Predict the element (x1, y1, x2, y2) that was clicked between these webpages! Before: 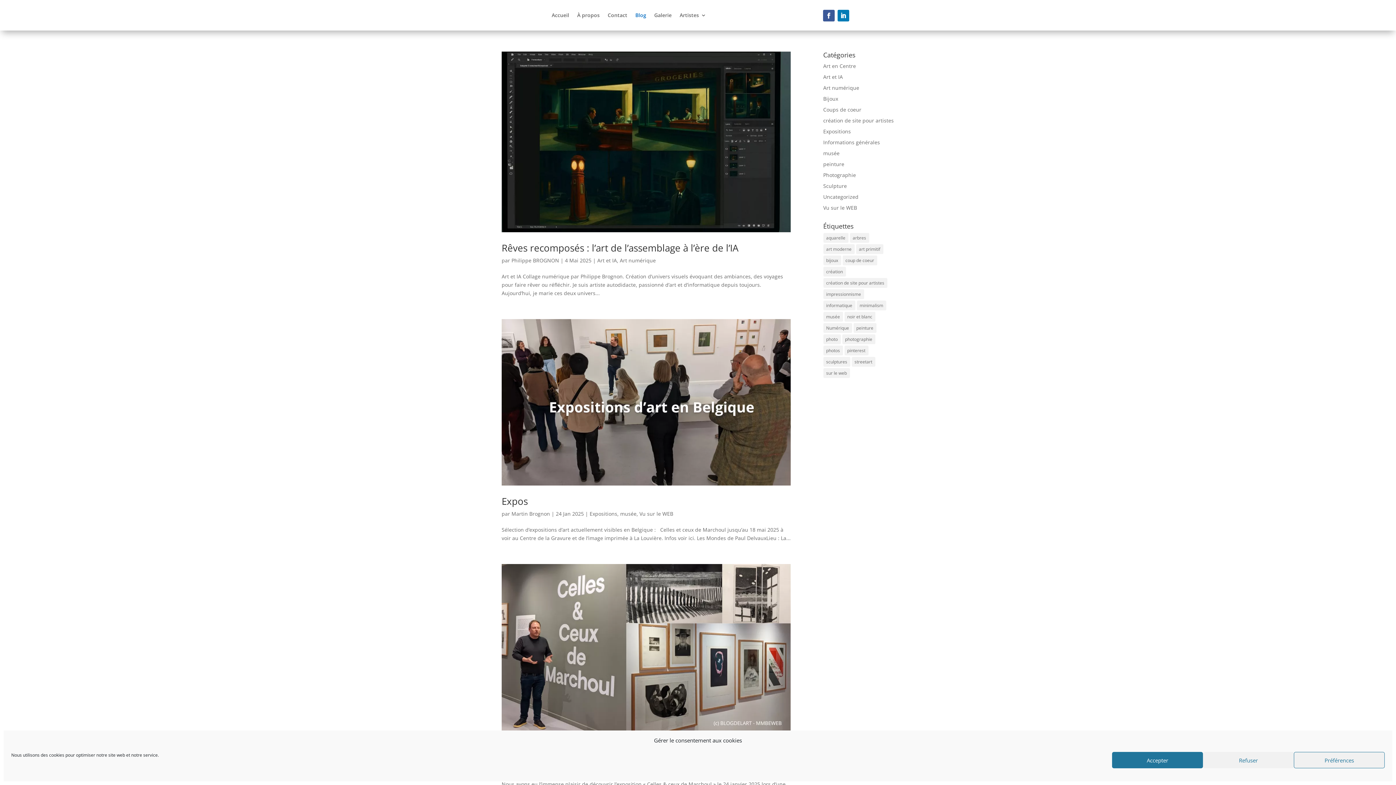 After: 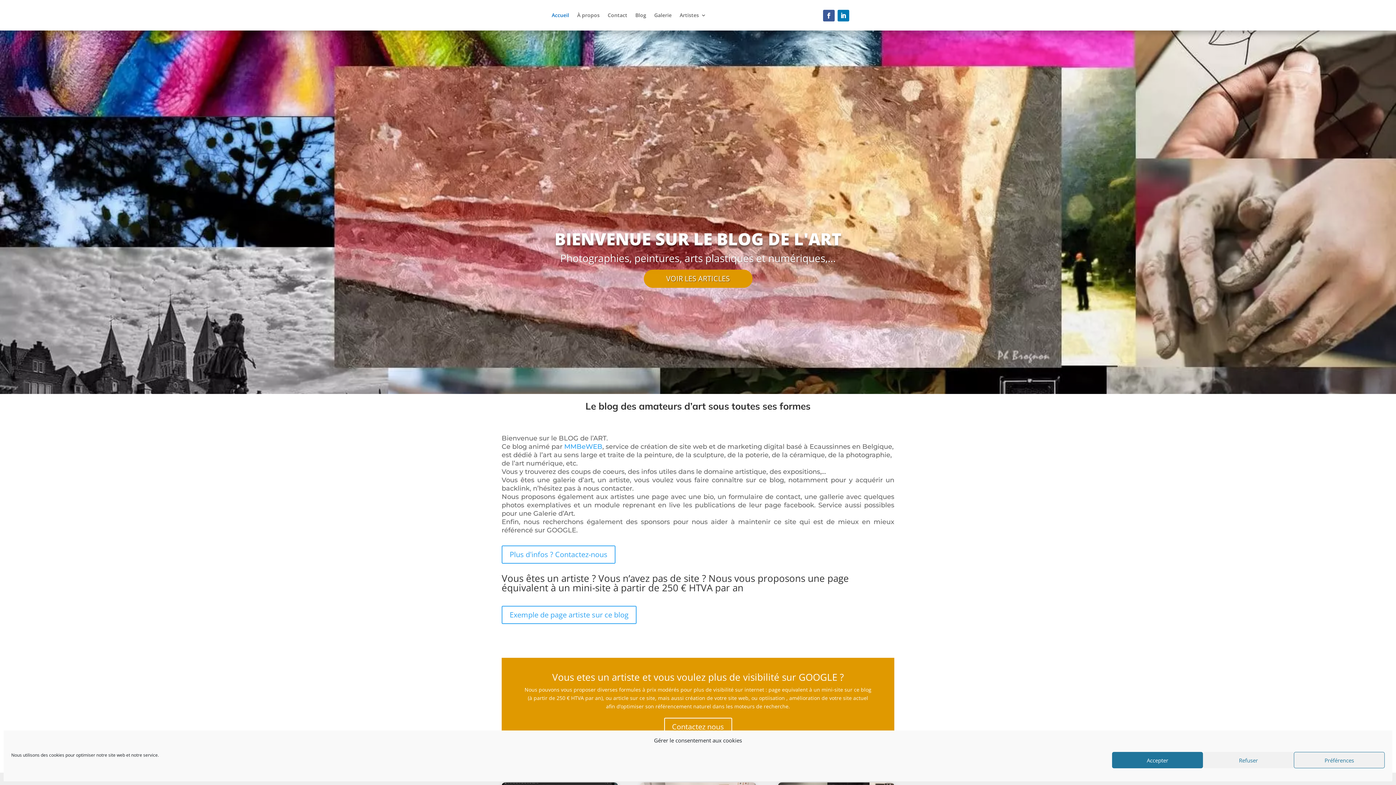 Action: bbox: (551, 12, 569, 20) label: Accueil